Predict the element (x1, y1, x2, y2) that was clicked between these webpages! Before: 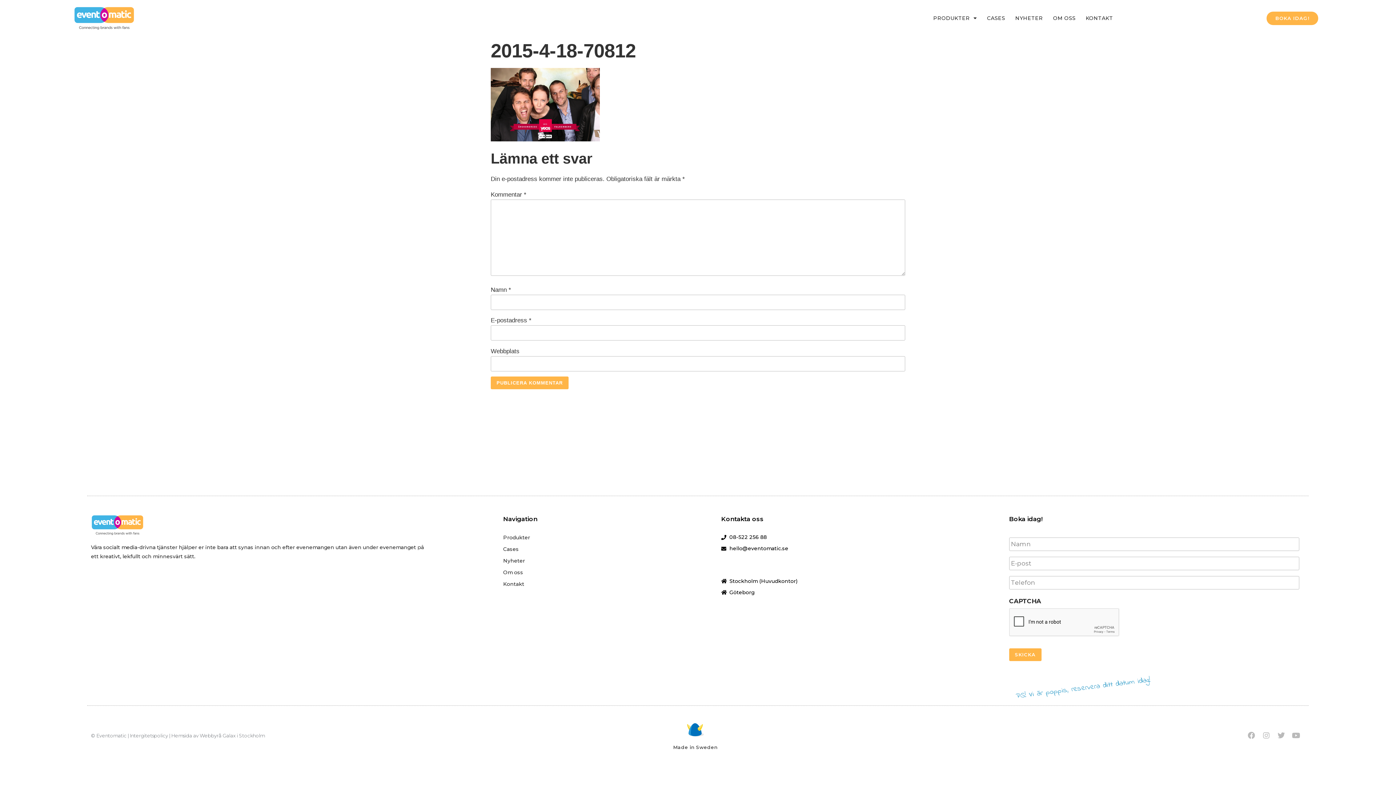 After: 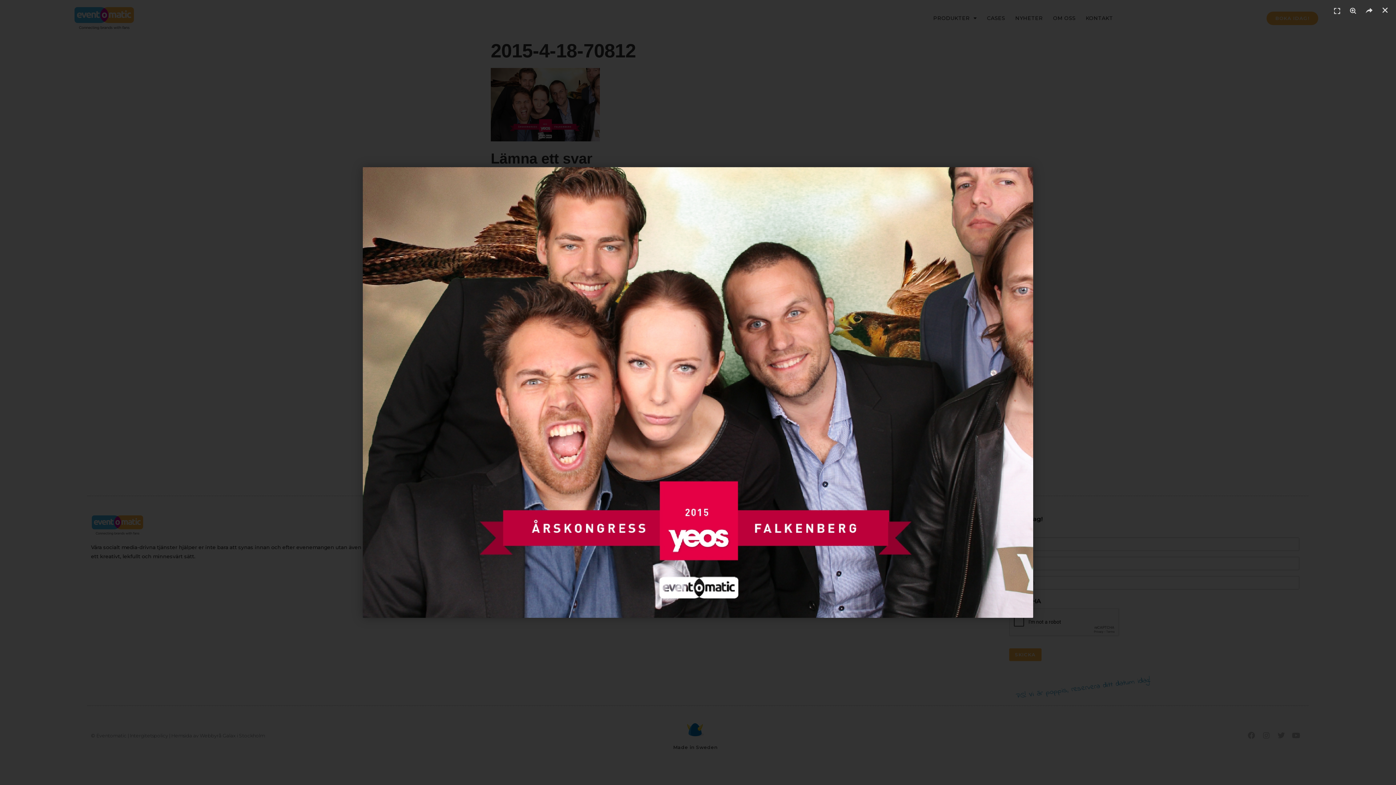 Action: bbox: (490, 135, 600, 142)